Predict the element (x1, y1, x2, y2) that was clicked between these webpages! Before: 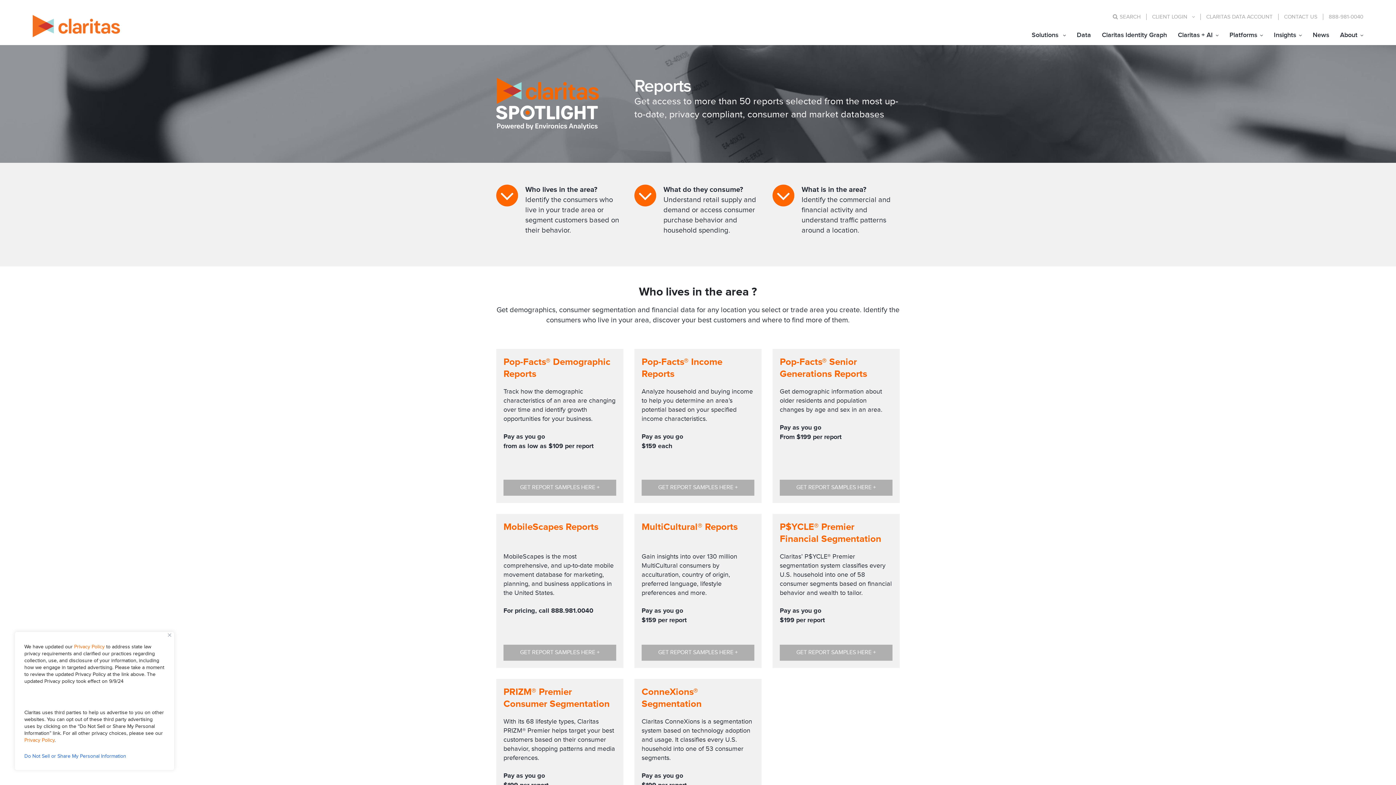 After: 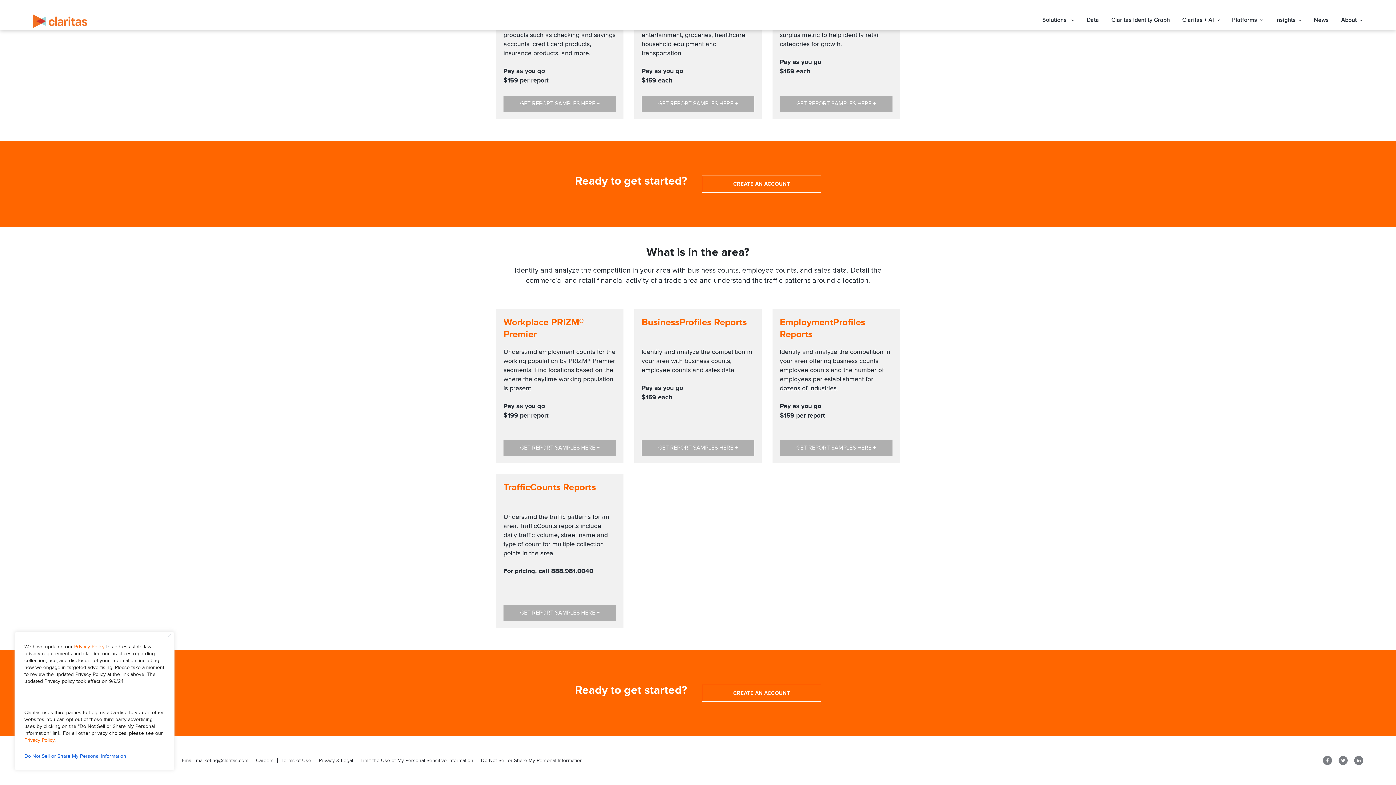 Action: bbox: (772, 184, 900, 235) label: What is in the area?

Identify the commercial and financial activity and understand traffic patterns around a location.